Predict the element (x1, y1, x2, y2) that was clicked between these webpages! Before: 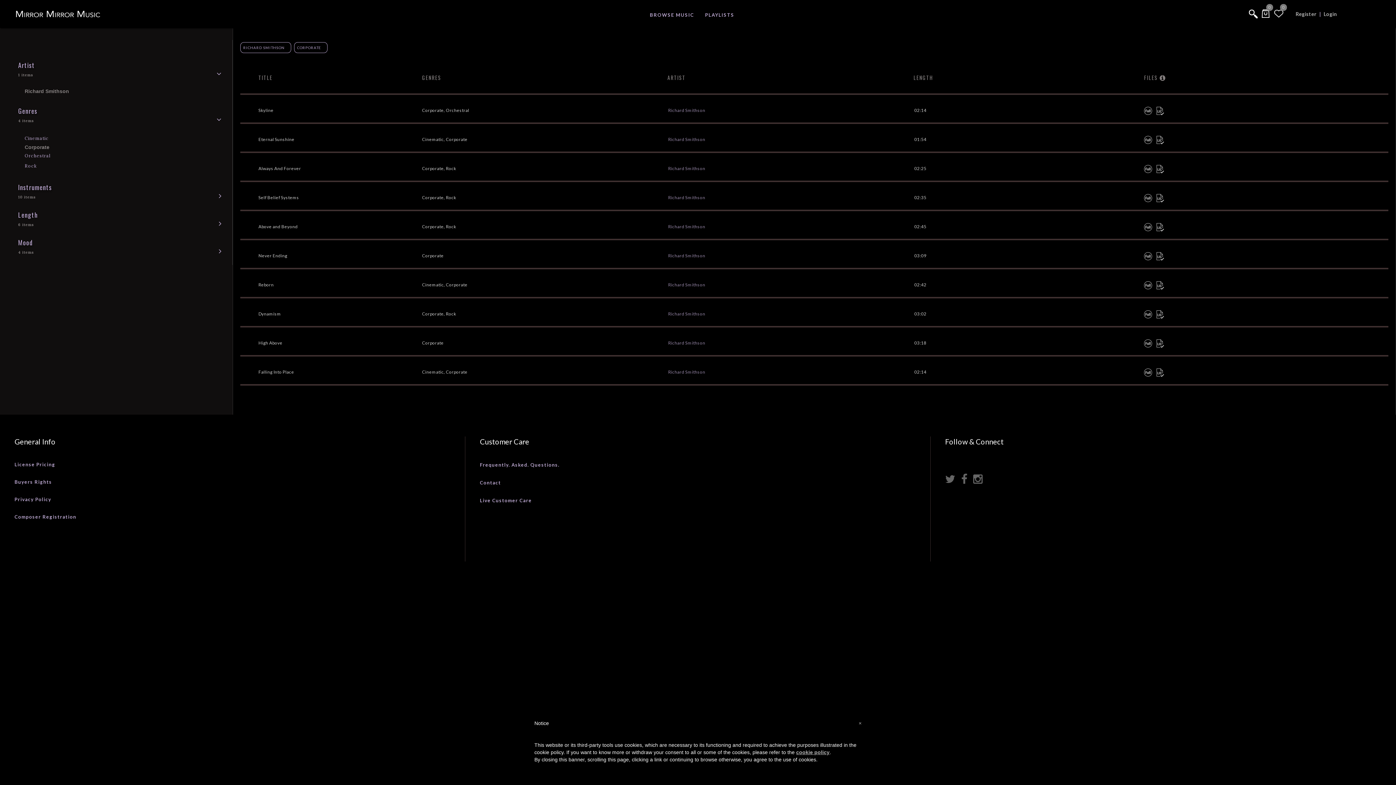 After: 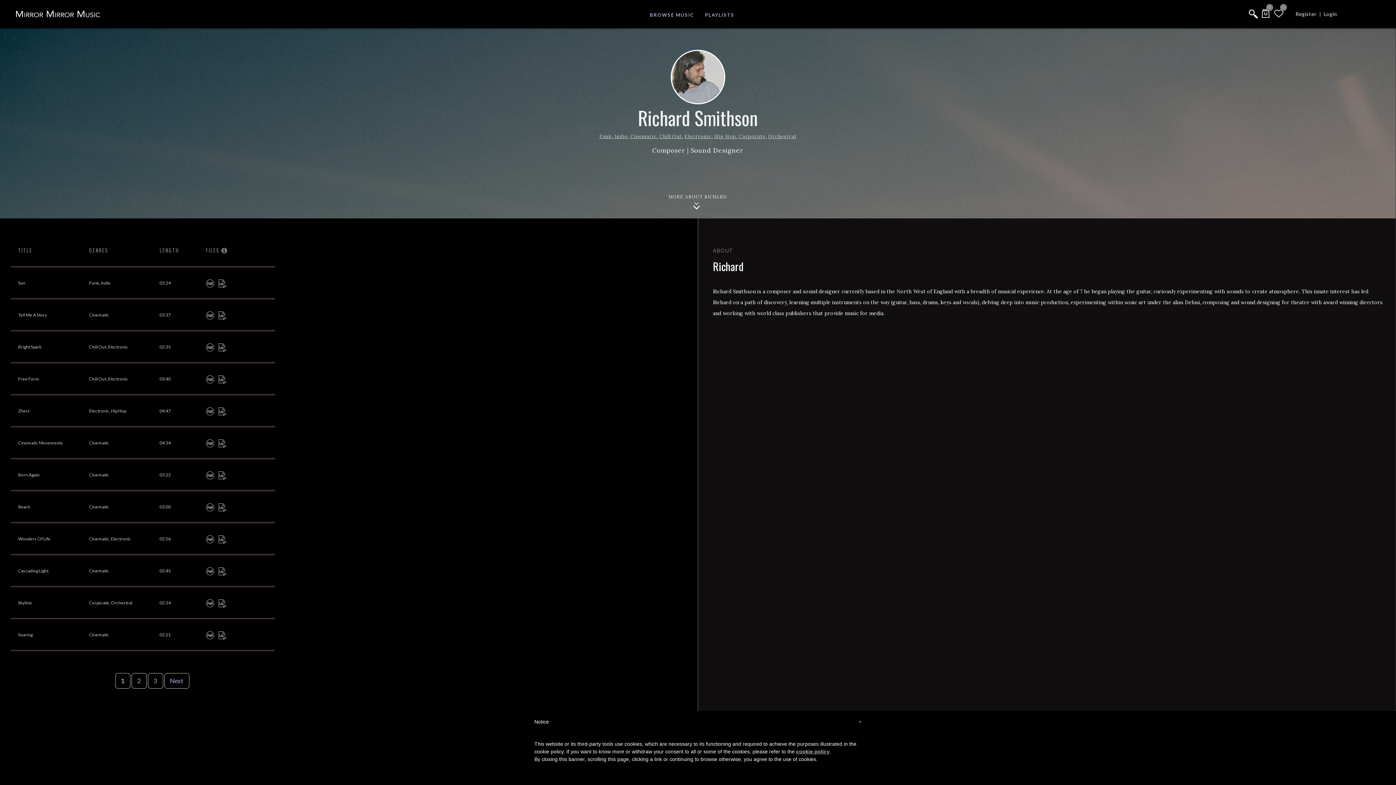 Action: label: Richard Smithson bbox: (668, 280, 896, 289)